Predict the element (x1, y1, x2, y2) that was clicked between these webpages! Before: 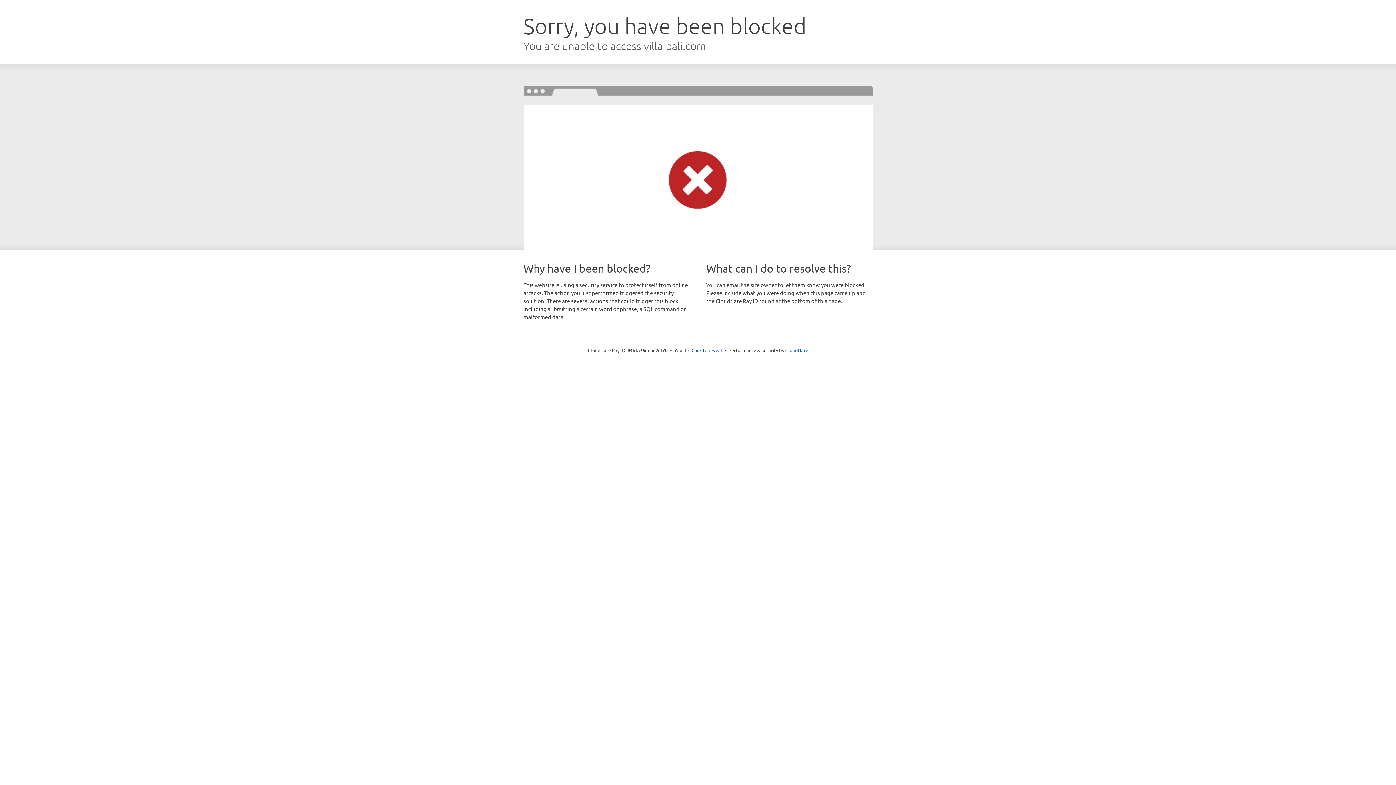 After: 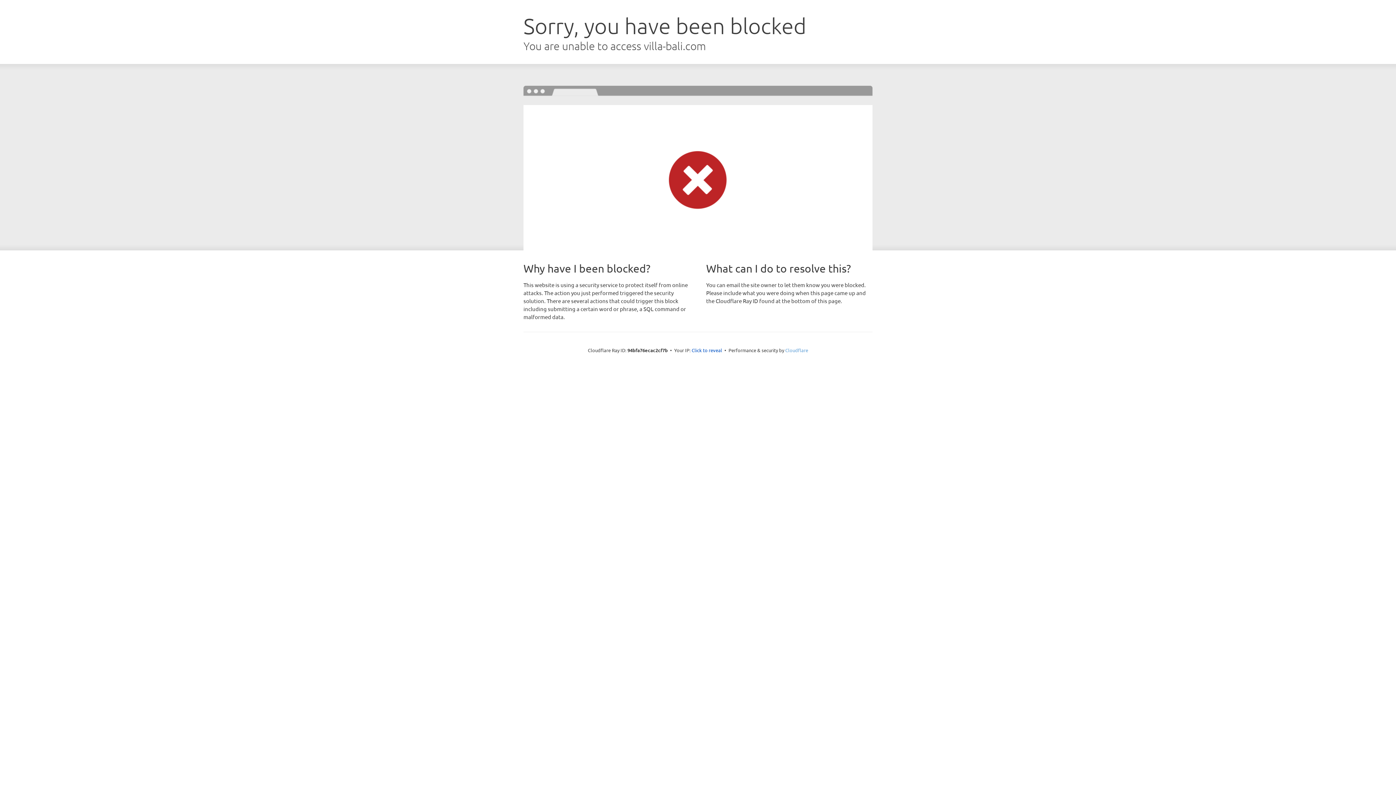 Action: bbox: (785, 347, 808, 353) label: Cloudflare